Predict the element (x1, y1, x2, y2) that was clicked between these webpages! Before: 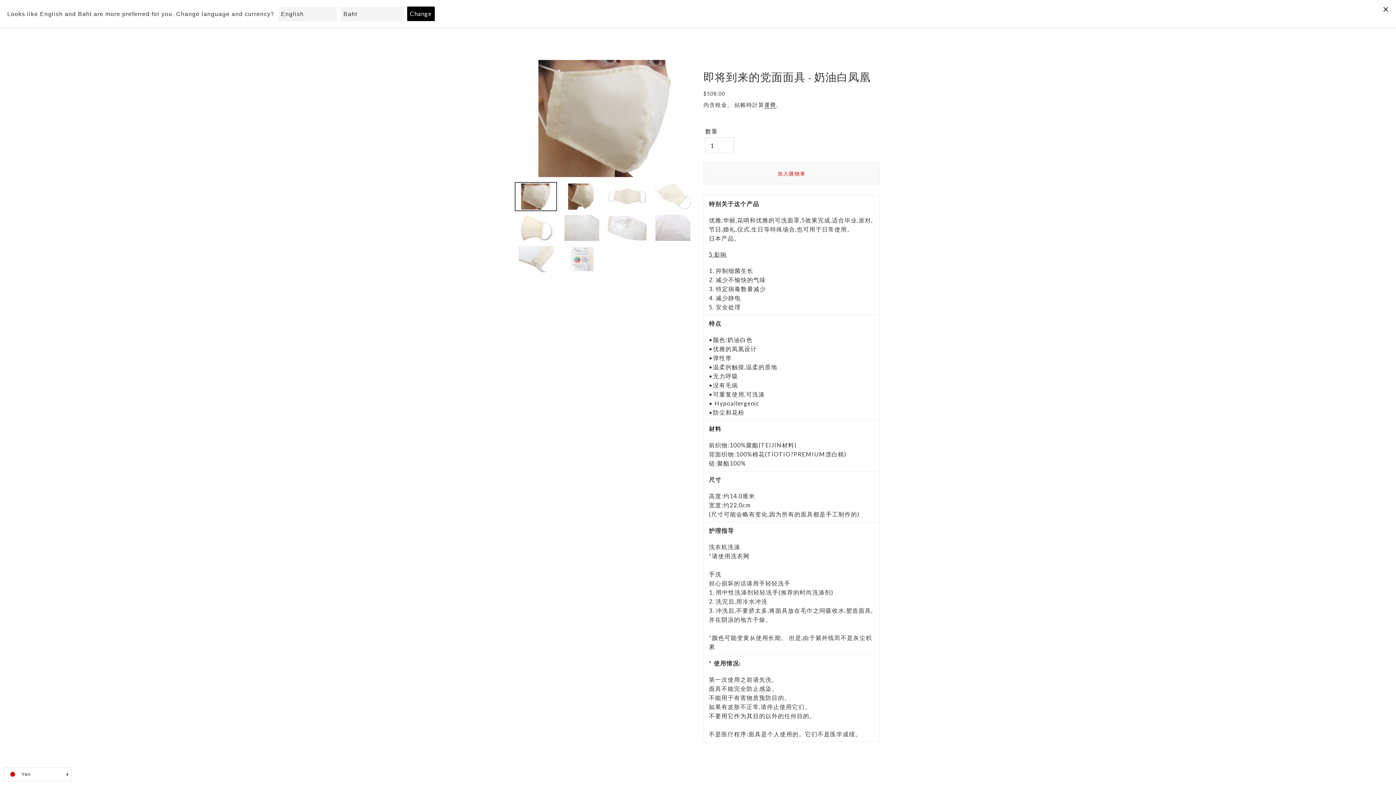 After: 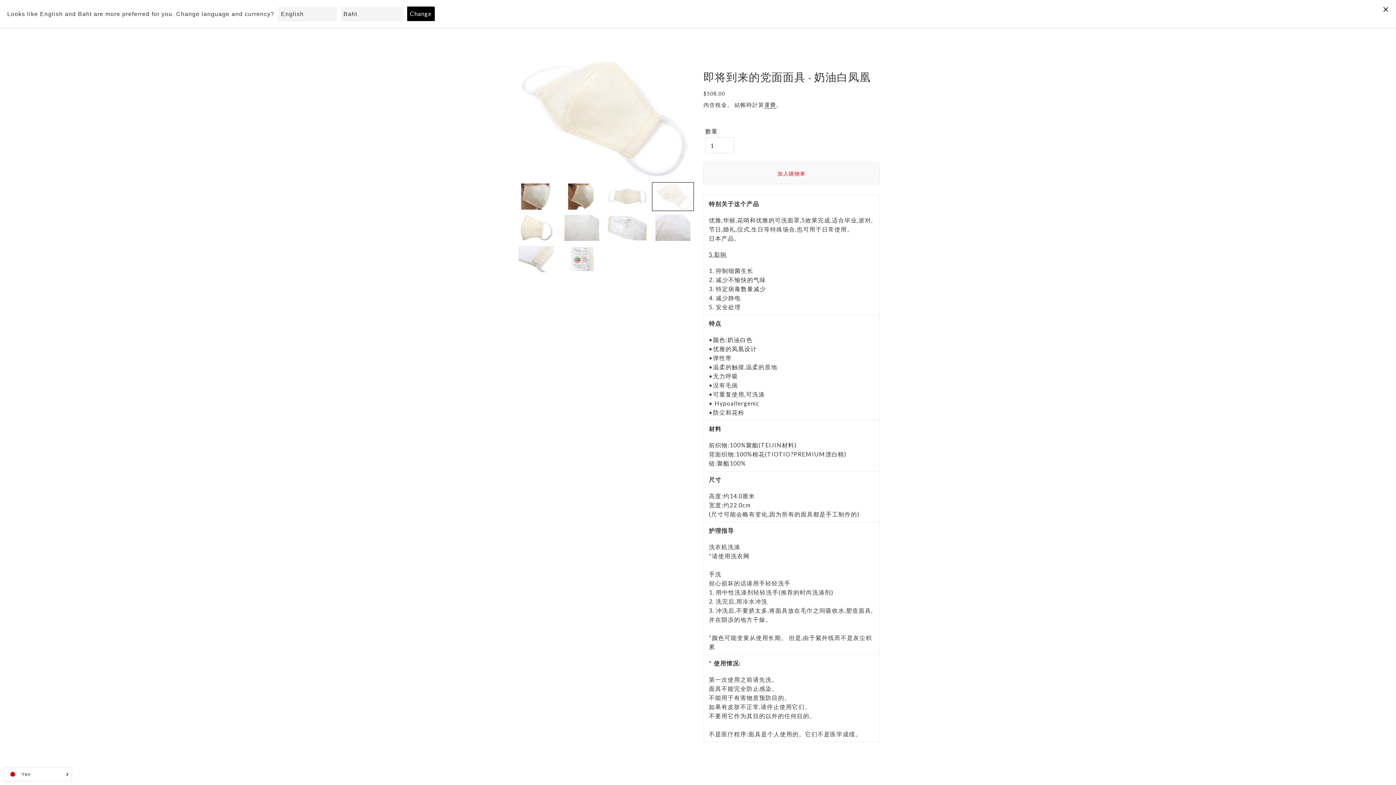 Action: bbox: (652, 182, 694, 211)